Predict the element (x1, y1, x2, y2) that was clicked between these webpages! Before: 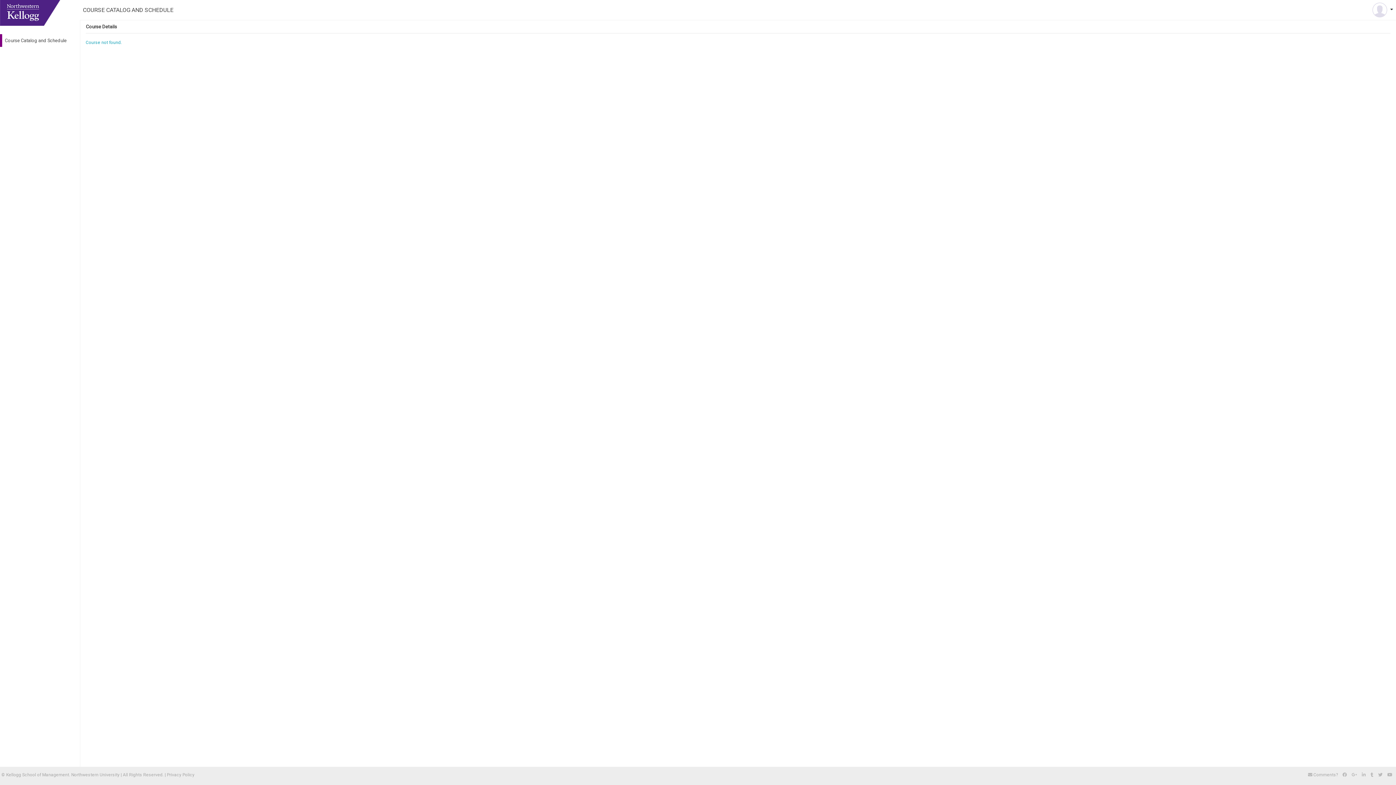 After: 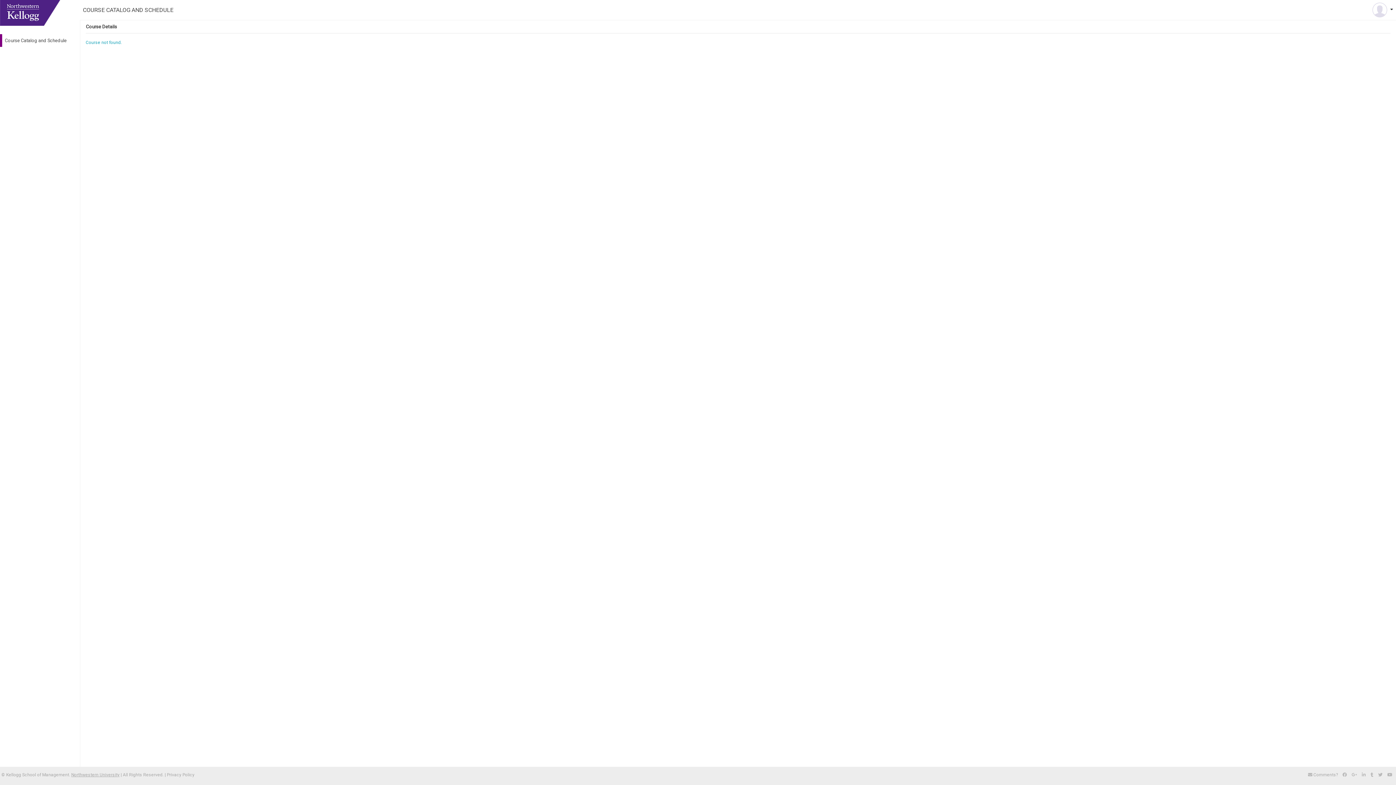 Action: label: Northwestern University bbox: (71, 772, 119, 777)